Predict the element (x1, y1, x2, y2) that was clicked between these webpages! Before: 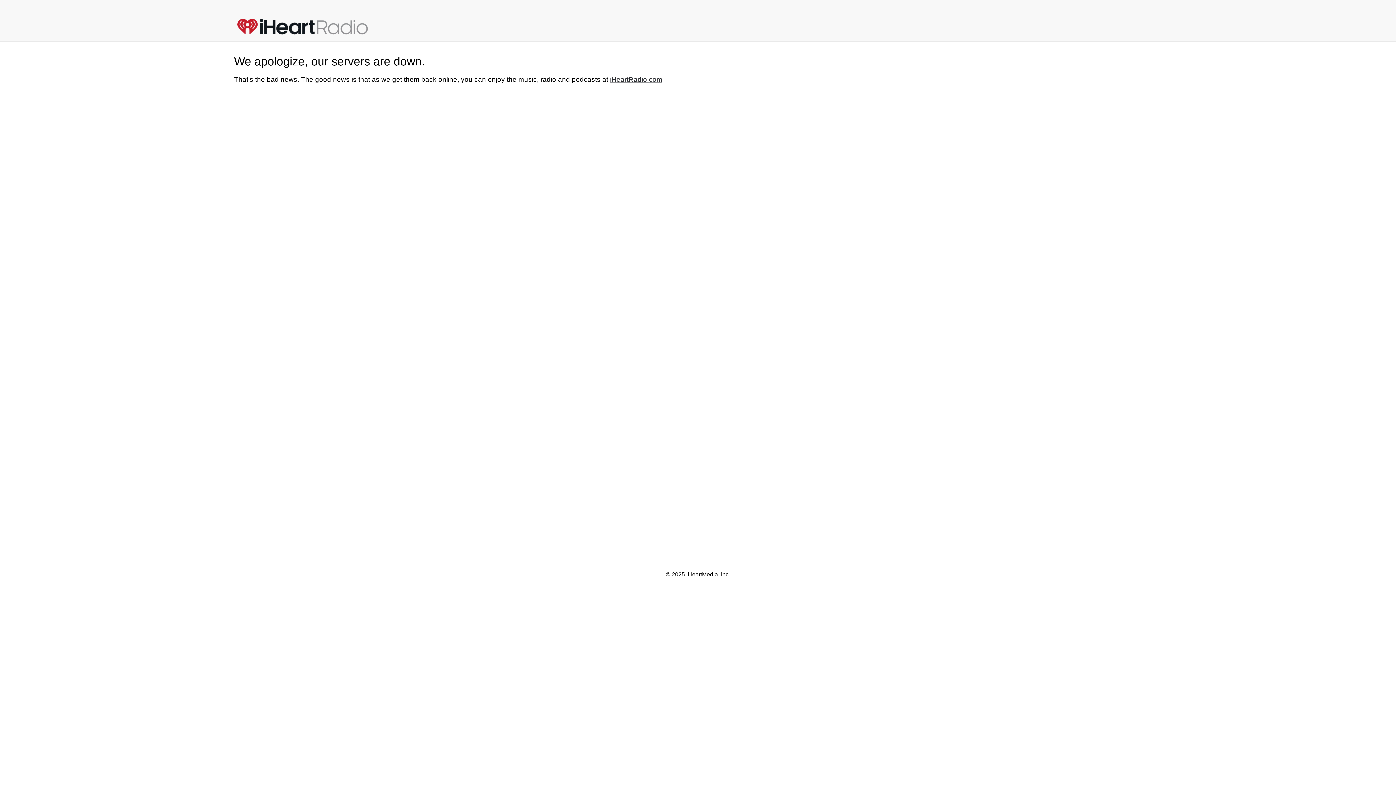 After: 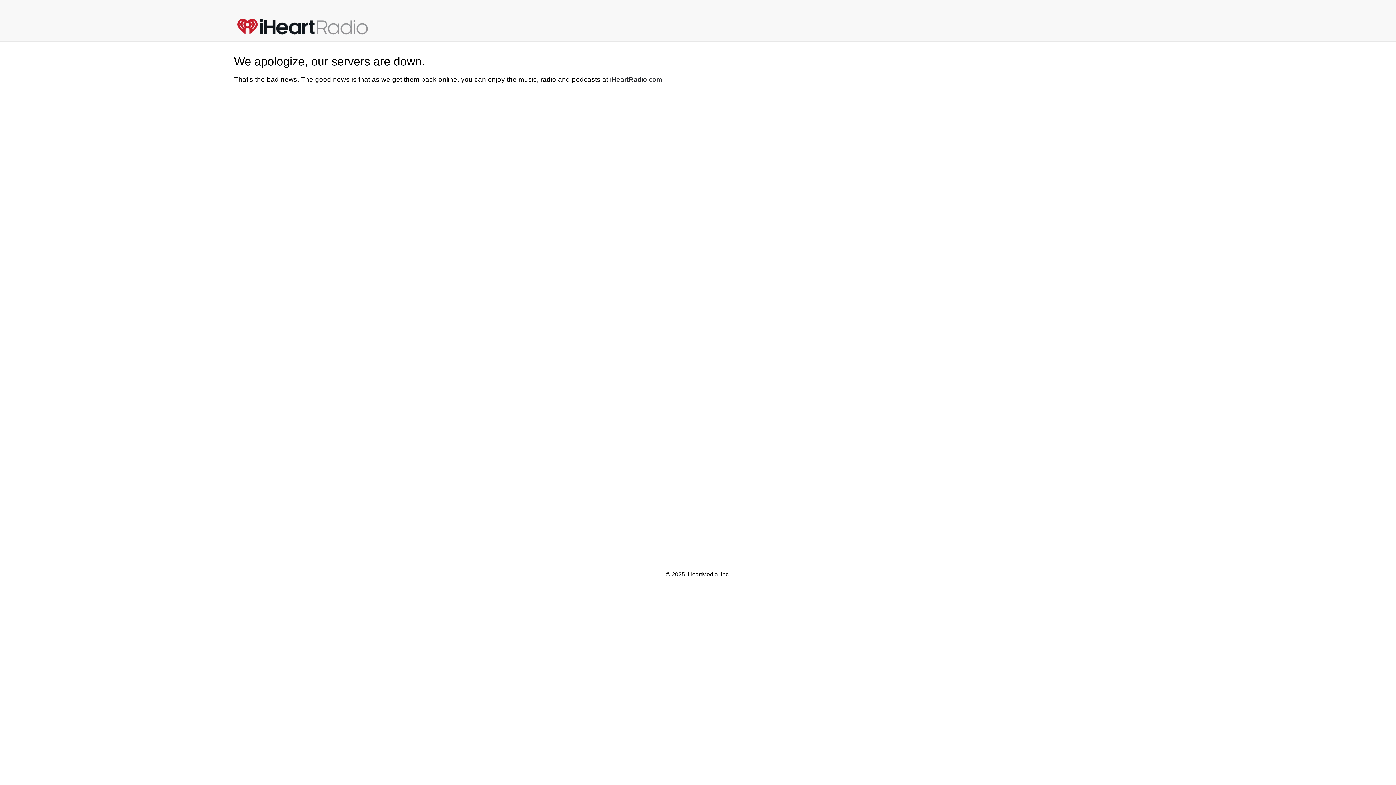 Action: bbox: (237, 17, 383, 35)